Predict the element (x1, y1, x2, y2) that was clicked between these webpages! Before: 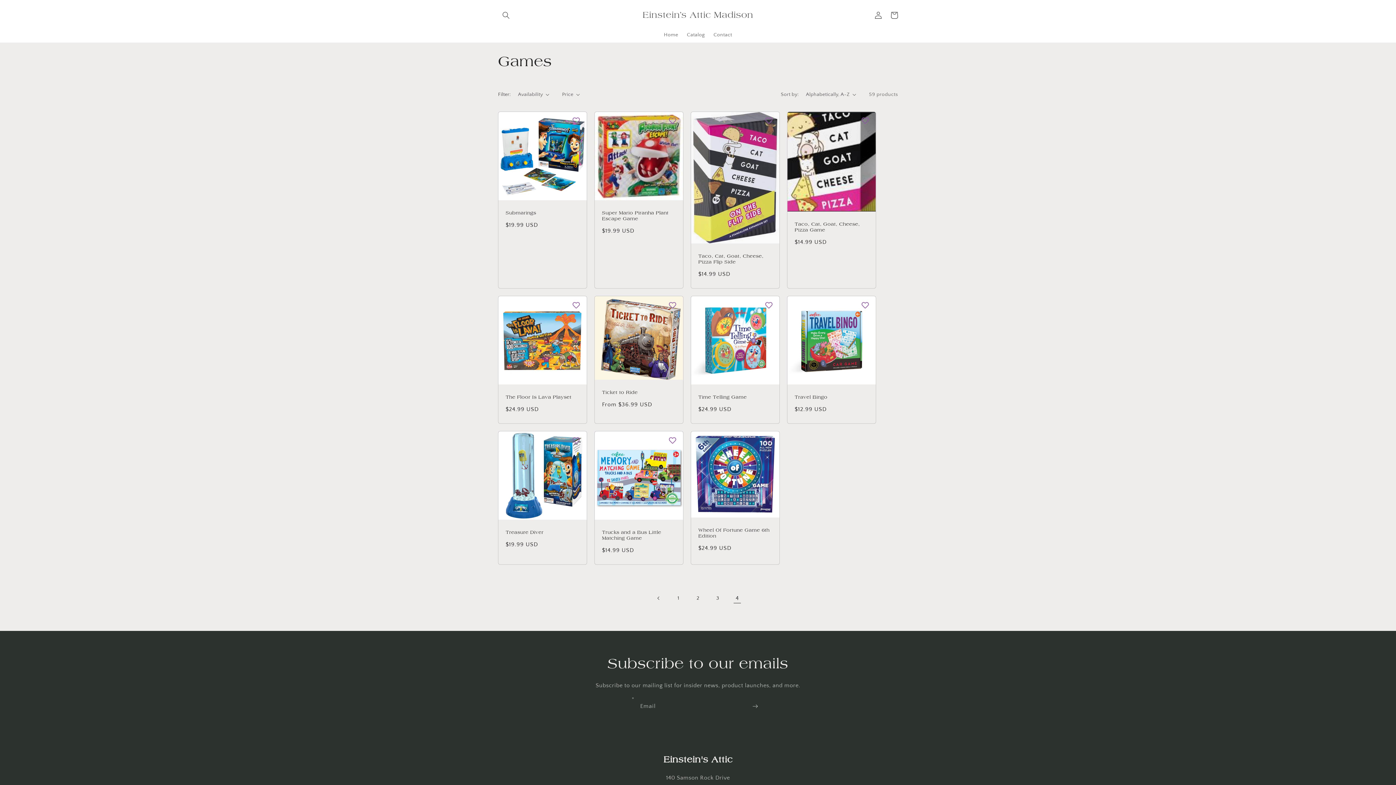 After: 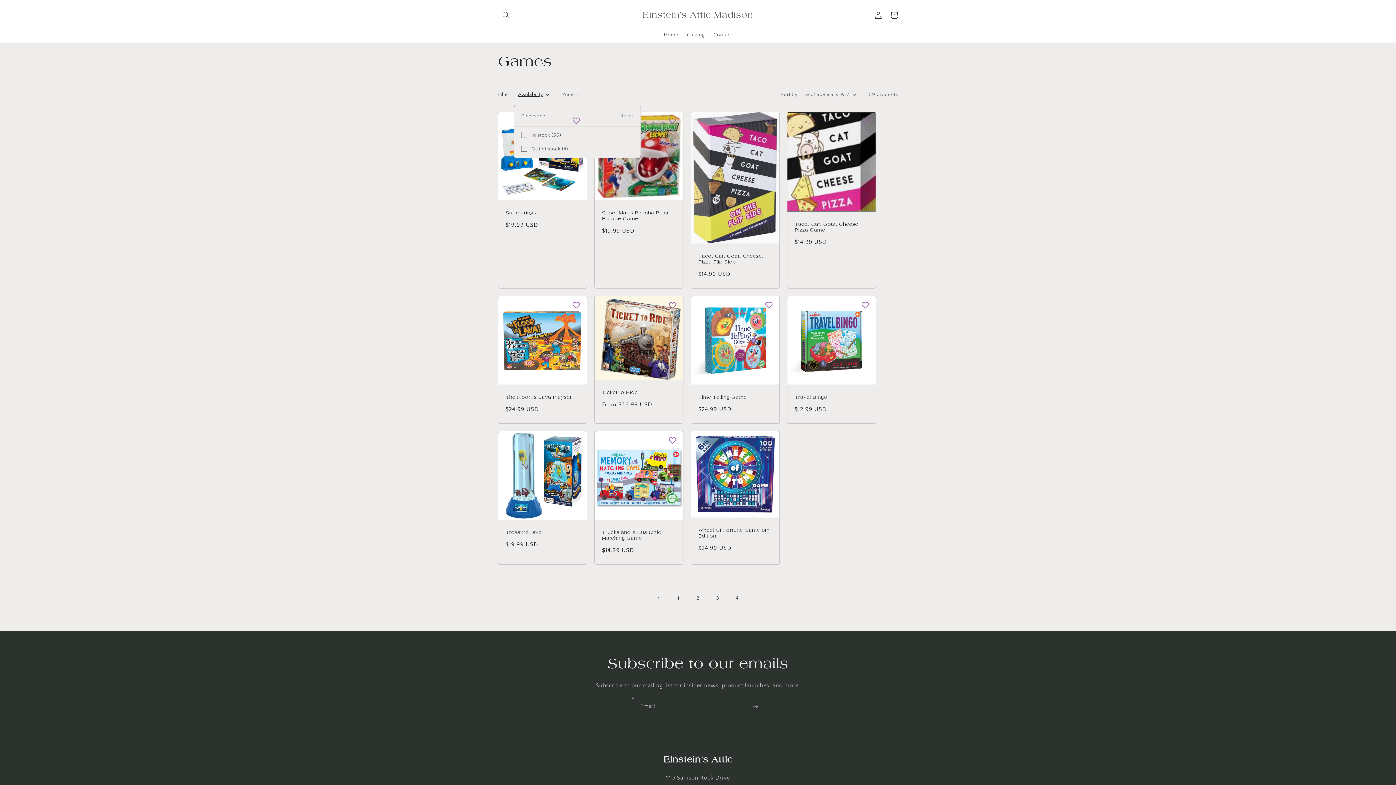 Action: bbox: (518, 90, 549, 98) label: Availability